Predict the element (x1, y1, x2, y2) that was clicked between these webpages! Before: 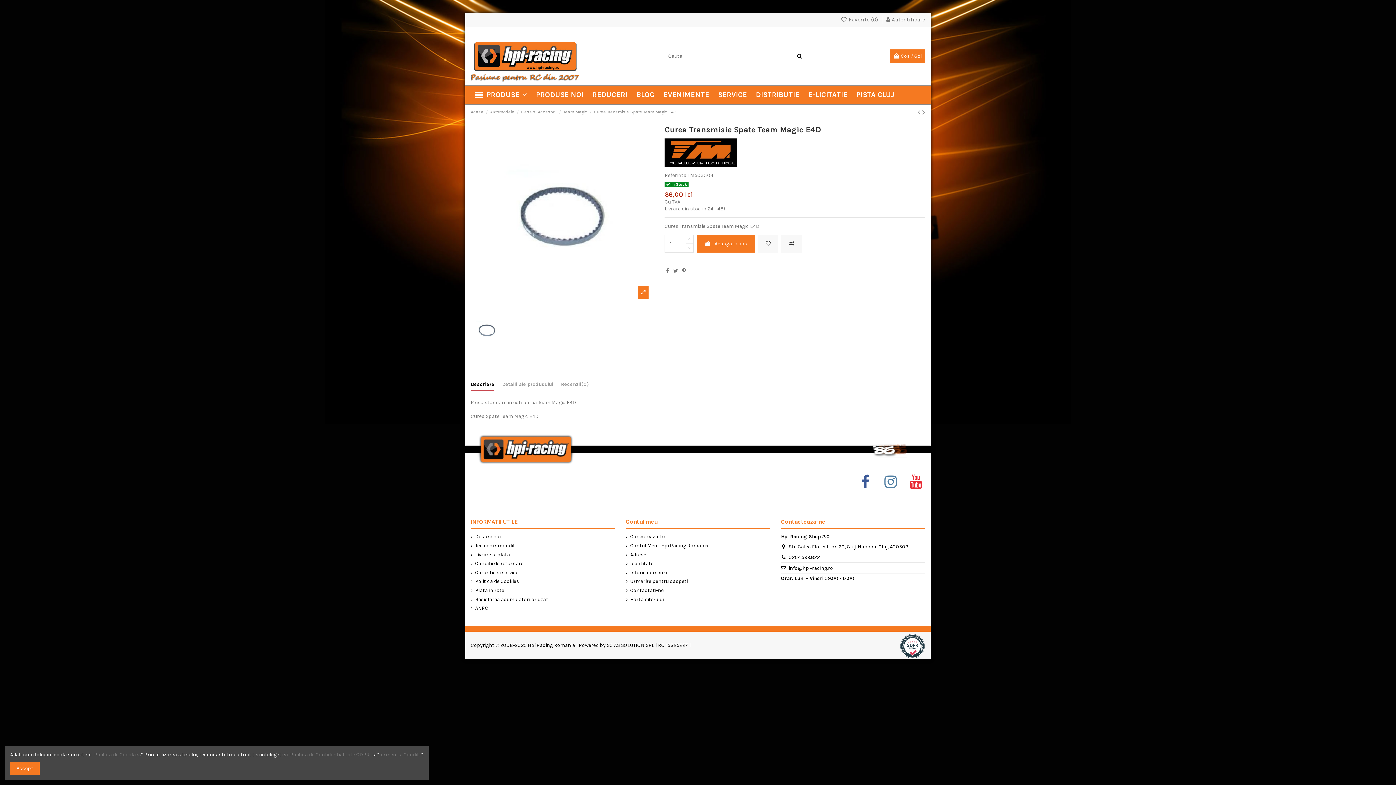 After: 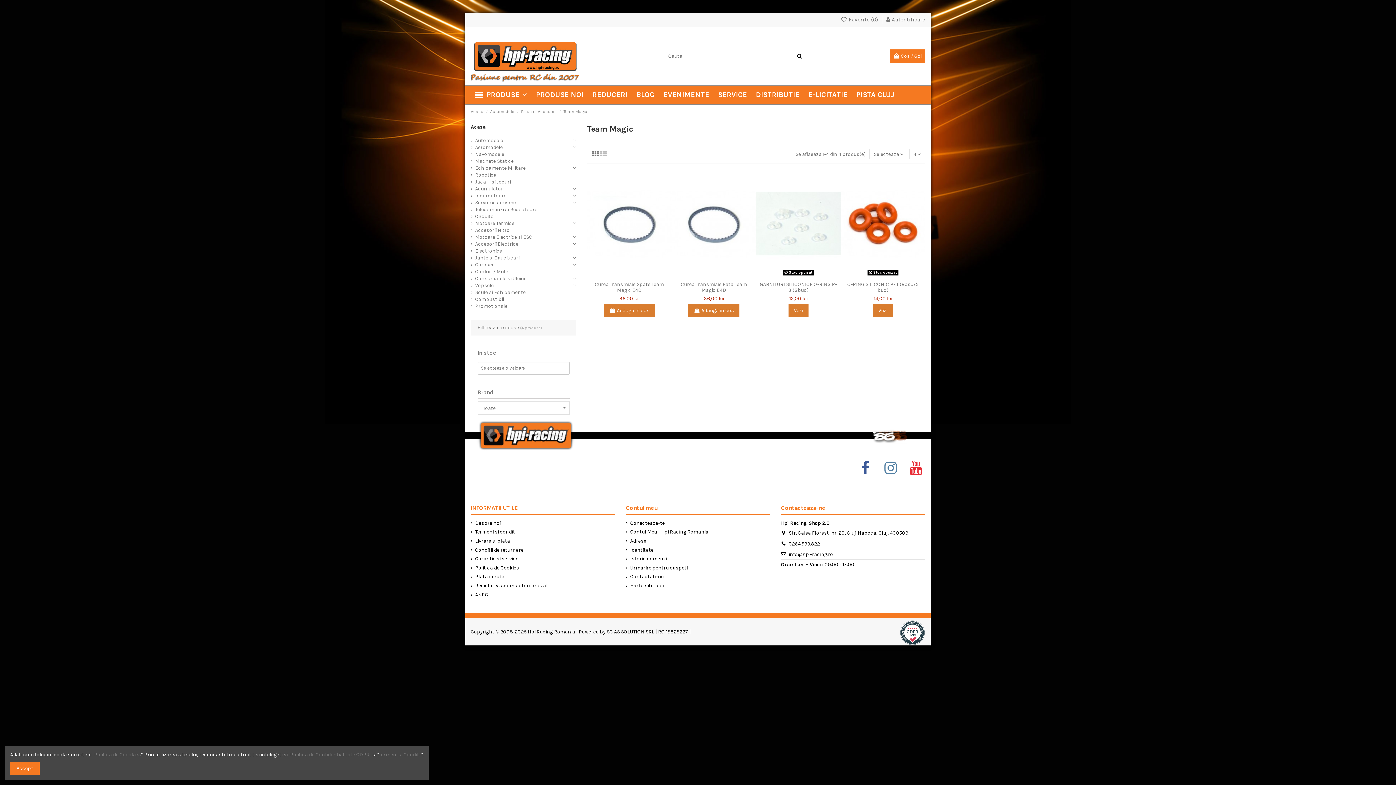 Action: label: Team Magic bbox: (563, 109, 587, 114)